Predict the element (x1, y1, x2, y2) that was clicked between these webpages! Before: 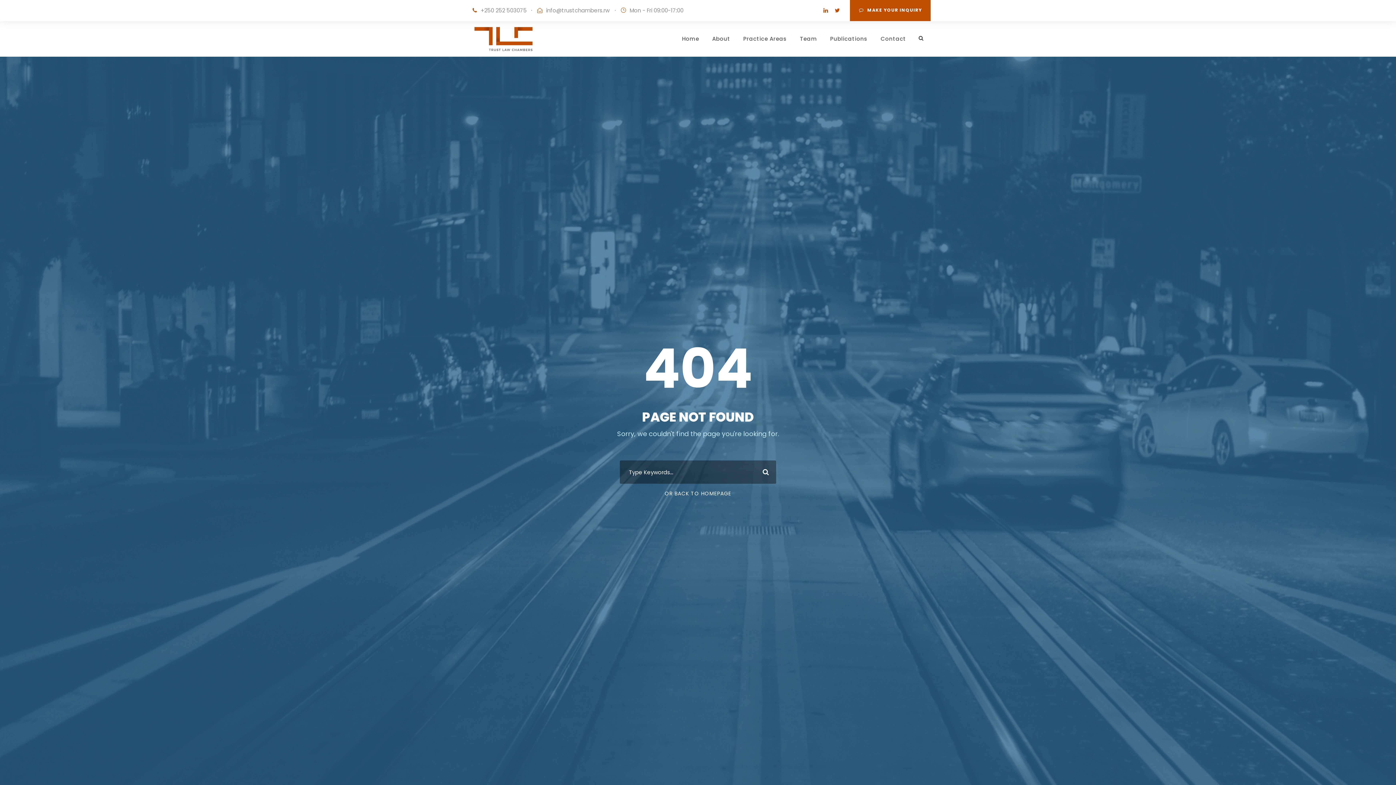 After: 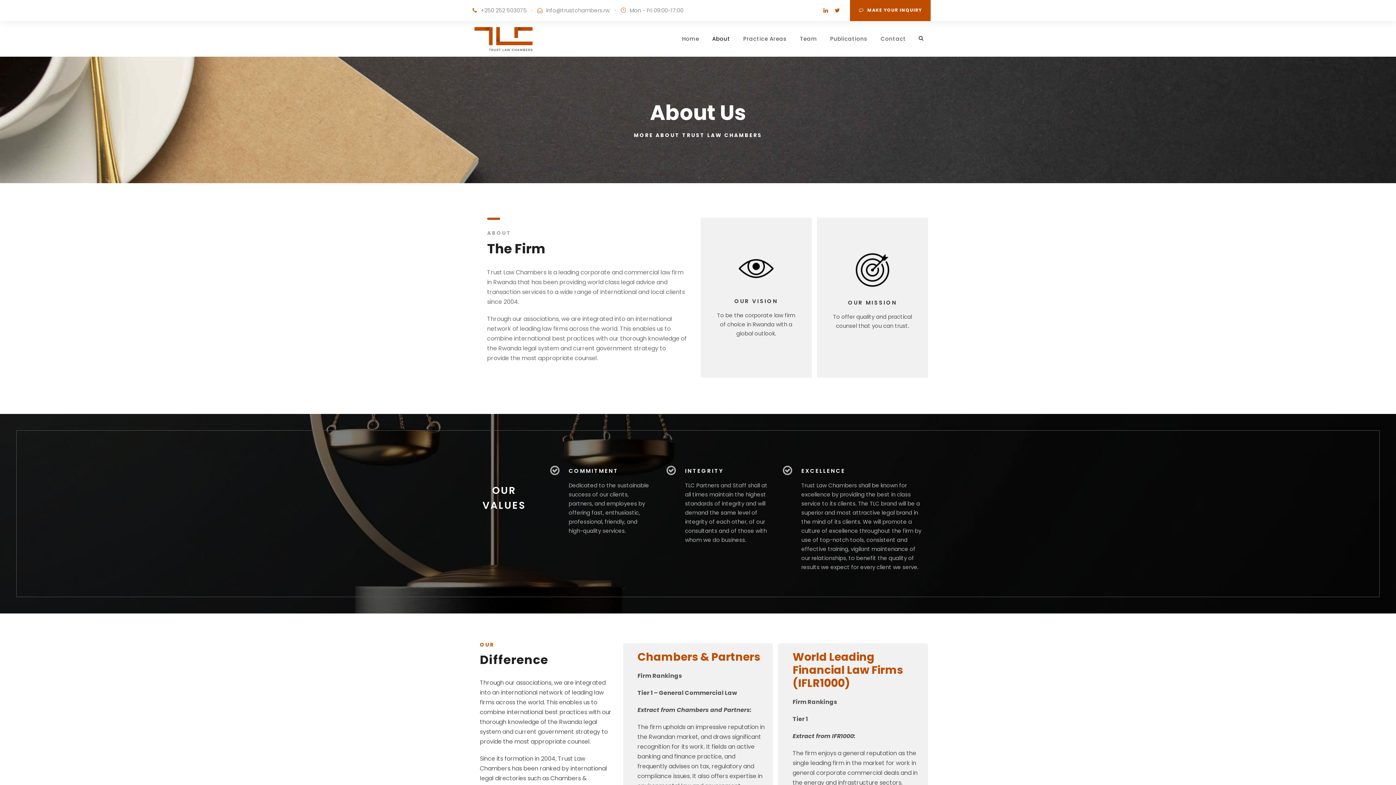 Action: label: About bbox: (712, 34, 730, 56)